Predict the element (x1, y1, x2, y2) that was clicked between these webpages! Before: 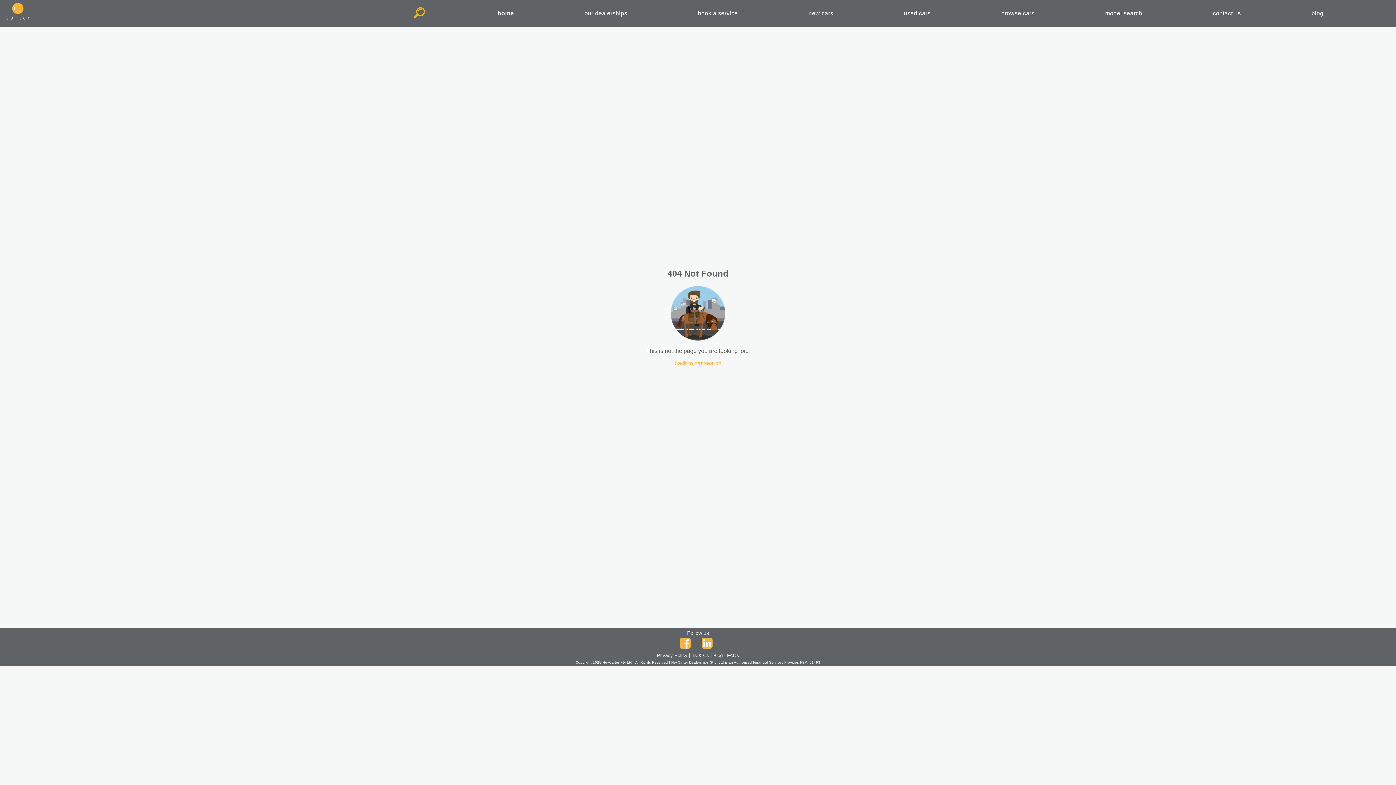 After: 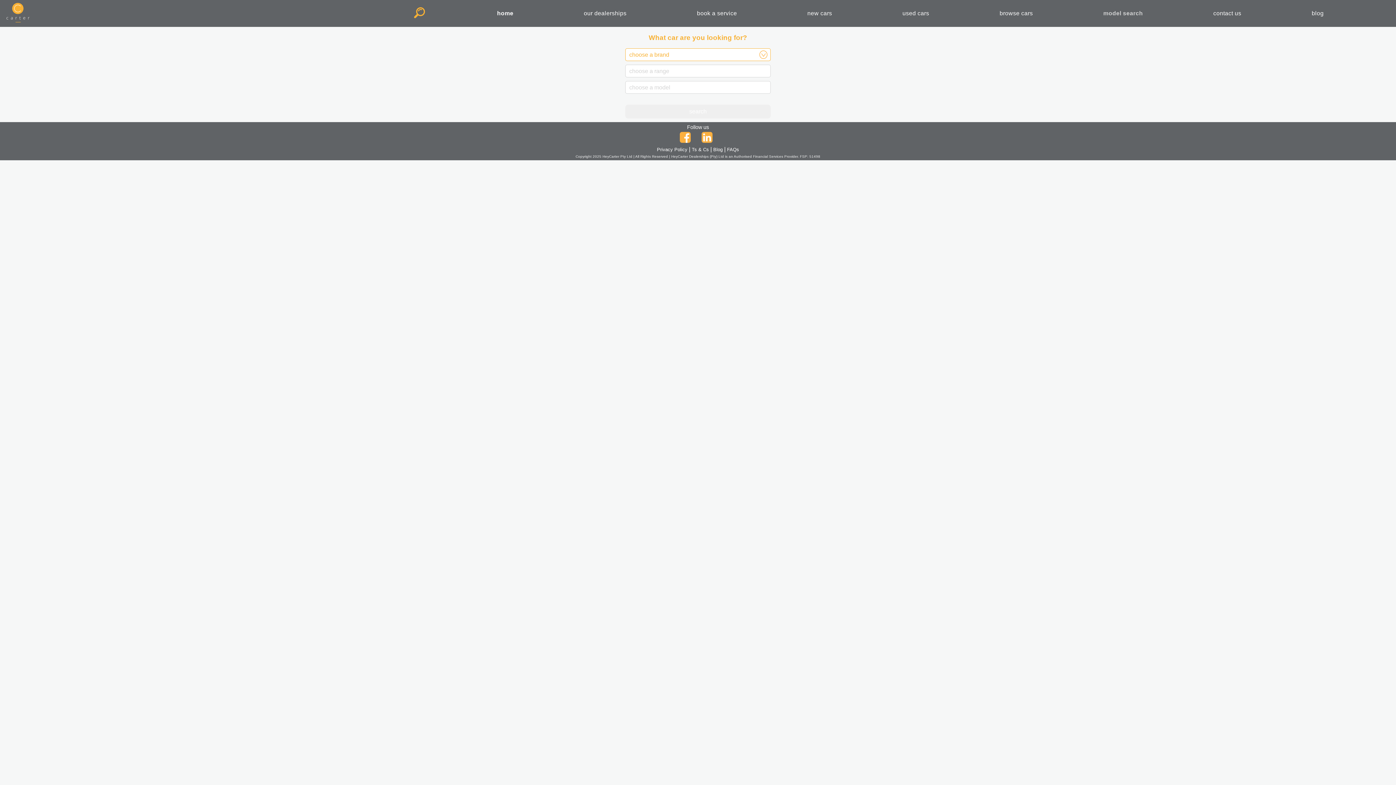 Action: bbox: (1105, 6, 1142, 20) label: model search